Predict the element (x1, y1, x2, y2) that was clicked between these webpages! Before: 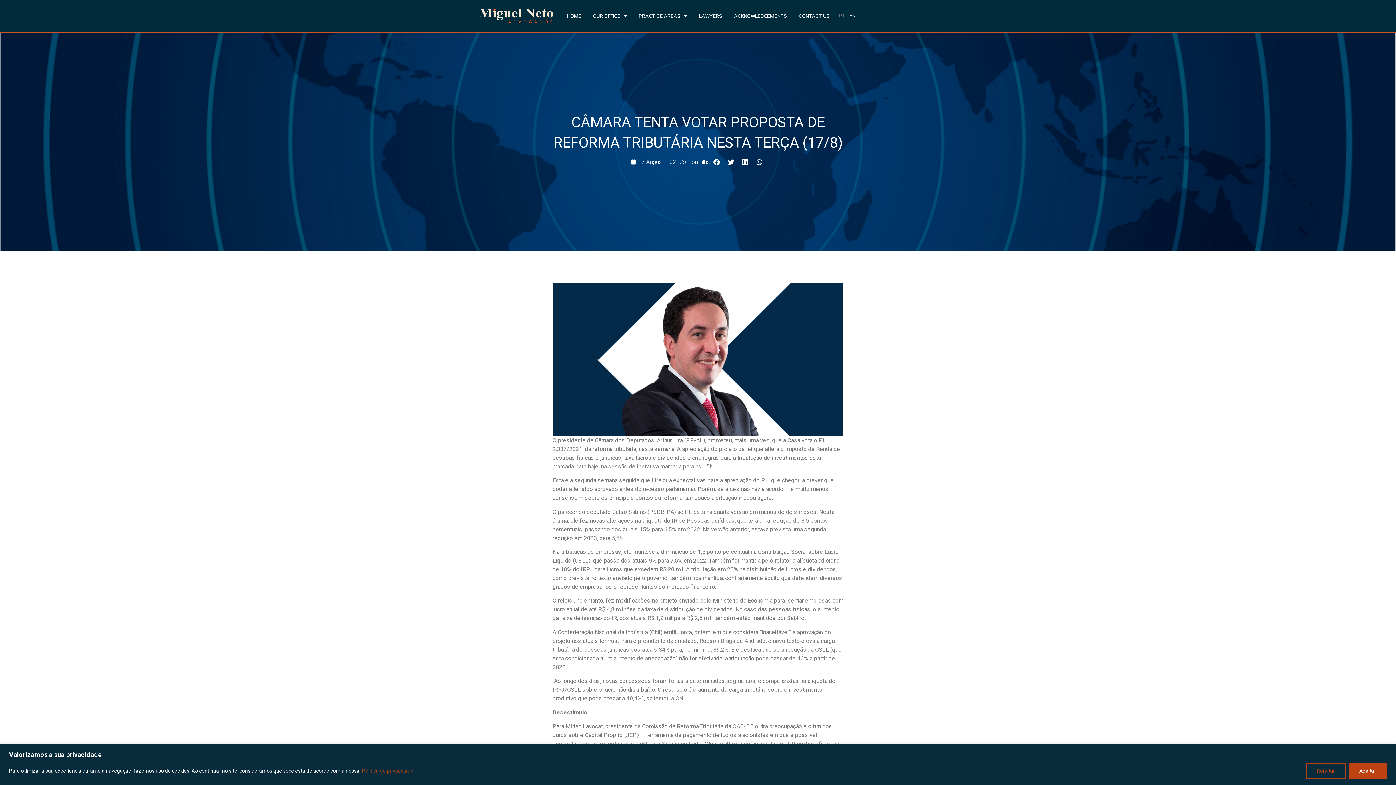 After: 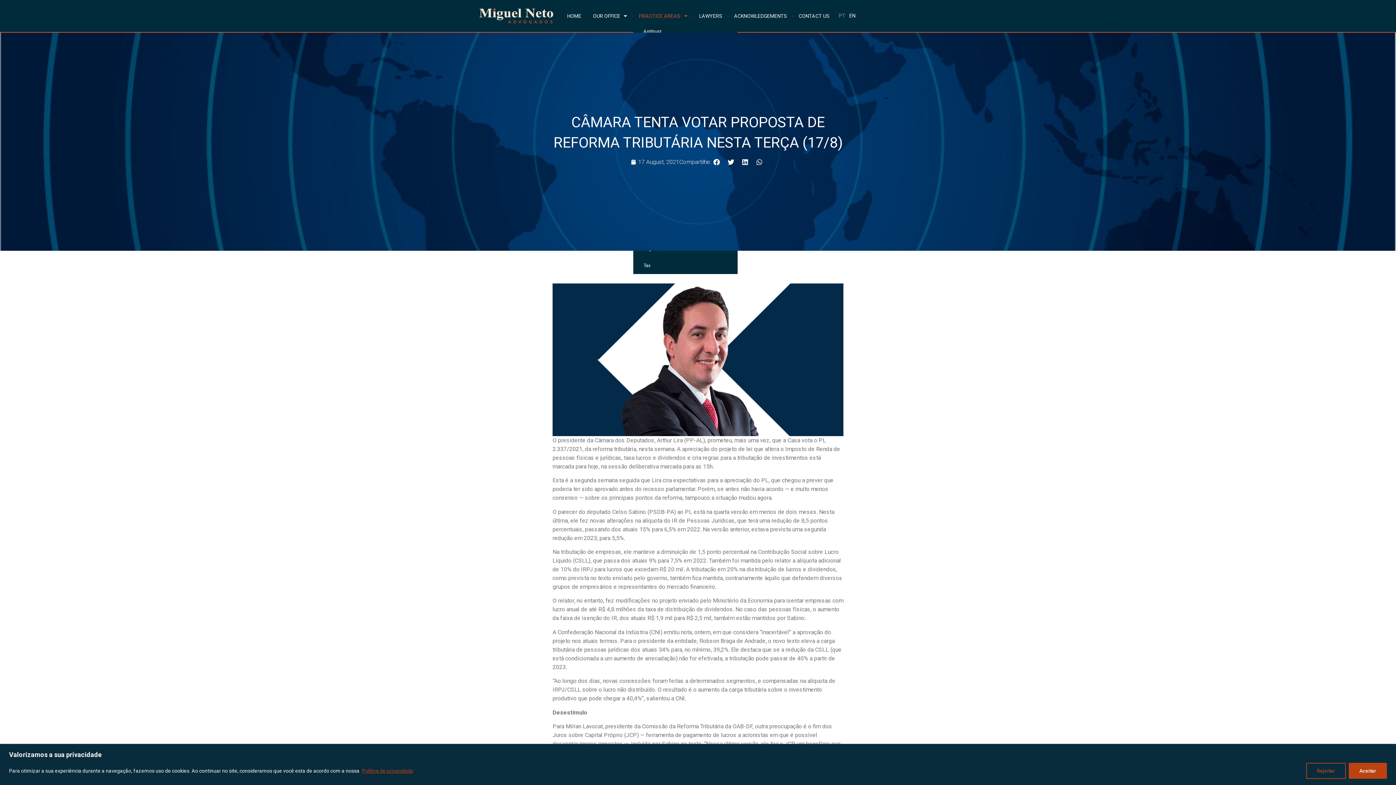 Action: bbox: (633, 8, 693, 23) label: PRACTICE AREAS